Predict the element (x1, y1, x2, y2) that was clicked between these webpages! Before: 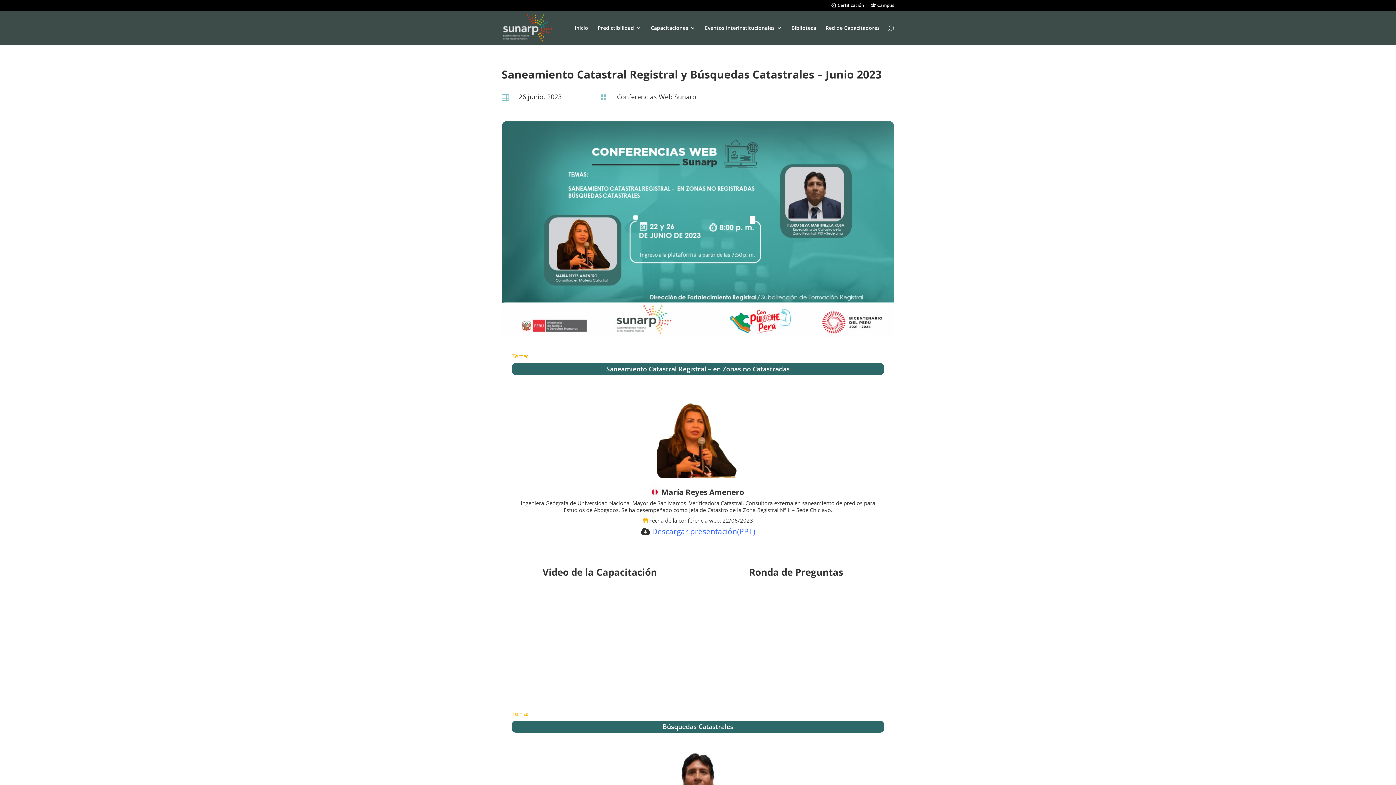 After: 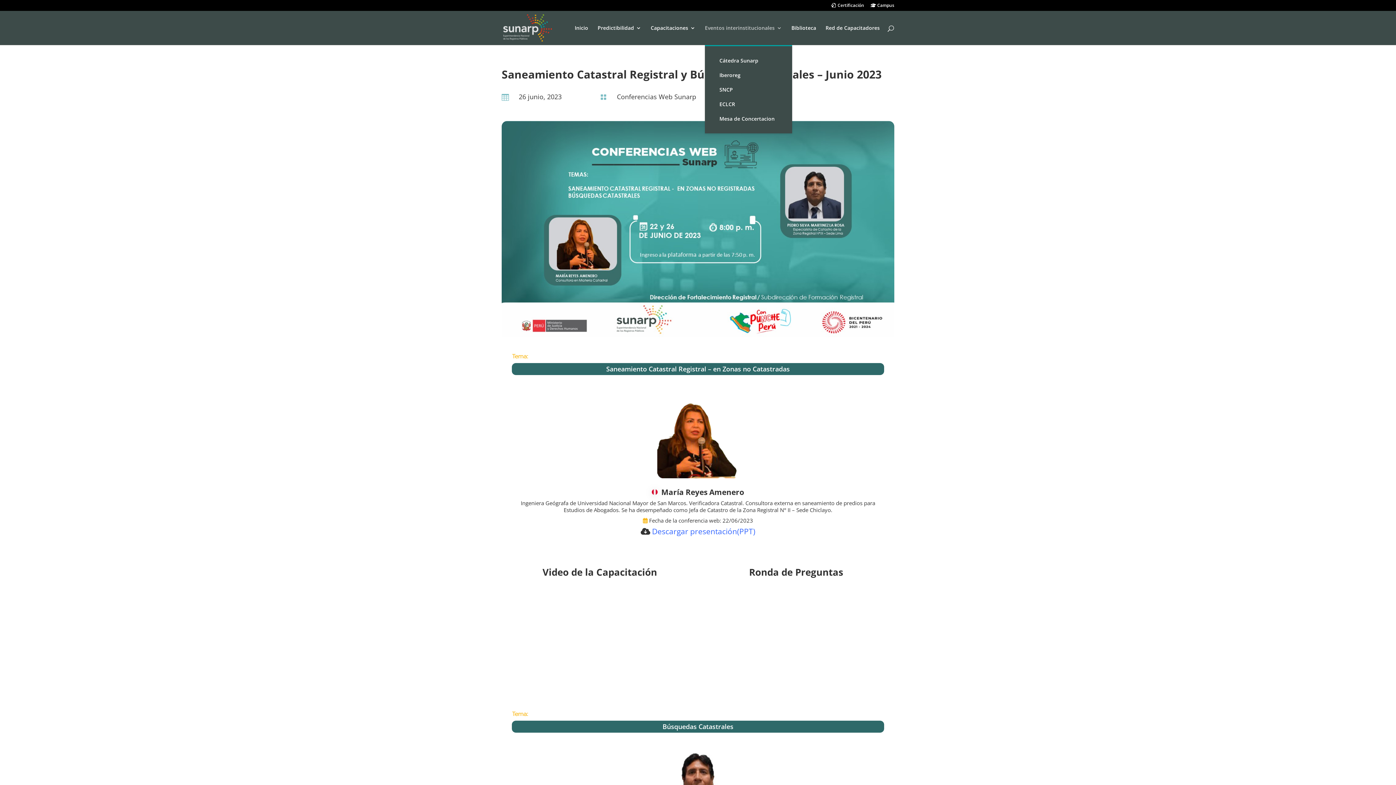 Action: label: Eventos interinstitucionales bbox: (705, 25, 782, 45)